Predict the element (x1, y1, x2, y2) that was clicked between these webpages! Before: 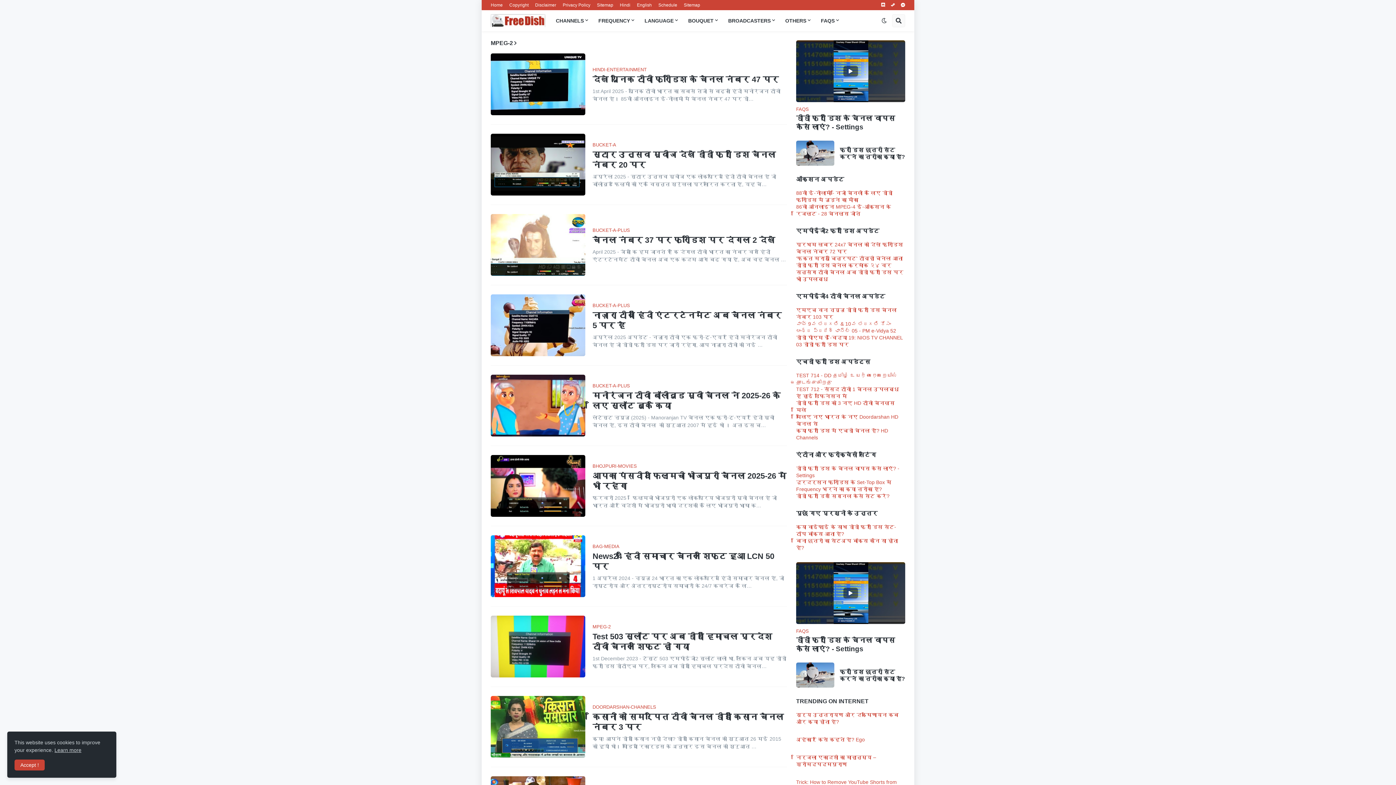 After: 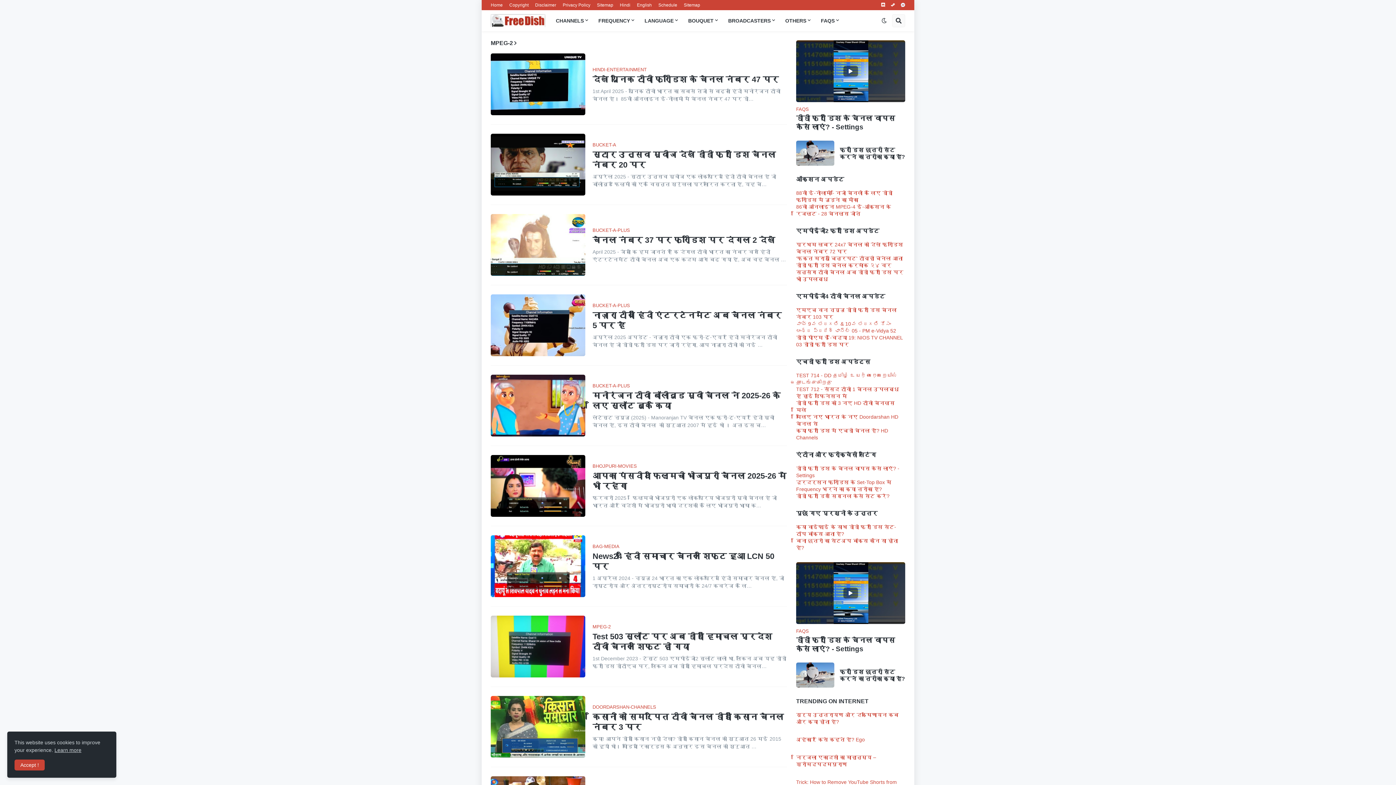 Action: bbox: (901, 0, 905, 10)